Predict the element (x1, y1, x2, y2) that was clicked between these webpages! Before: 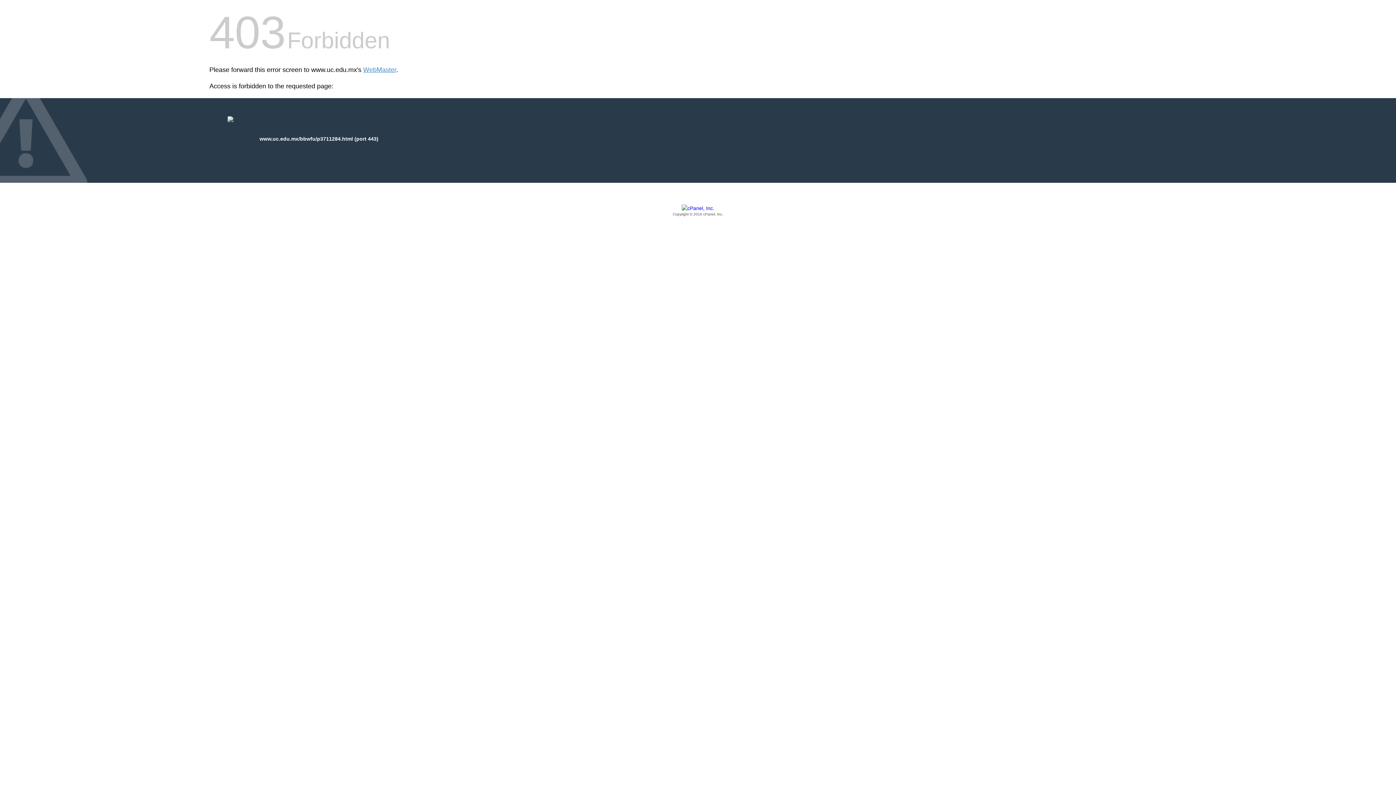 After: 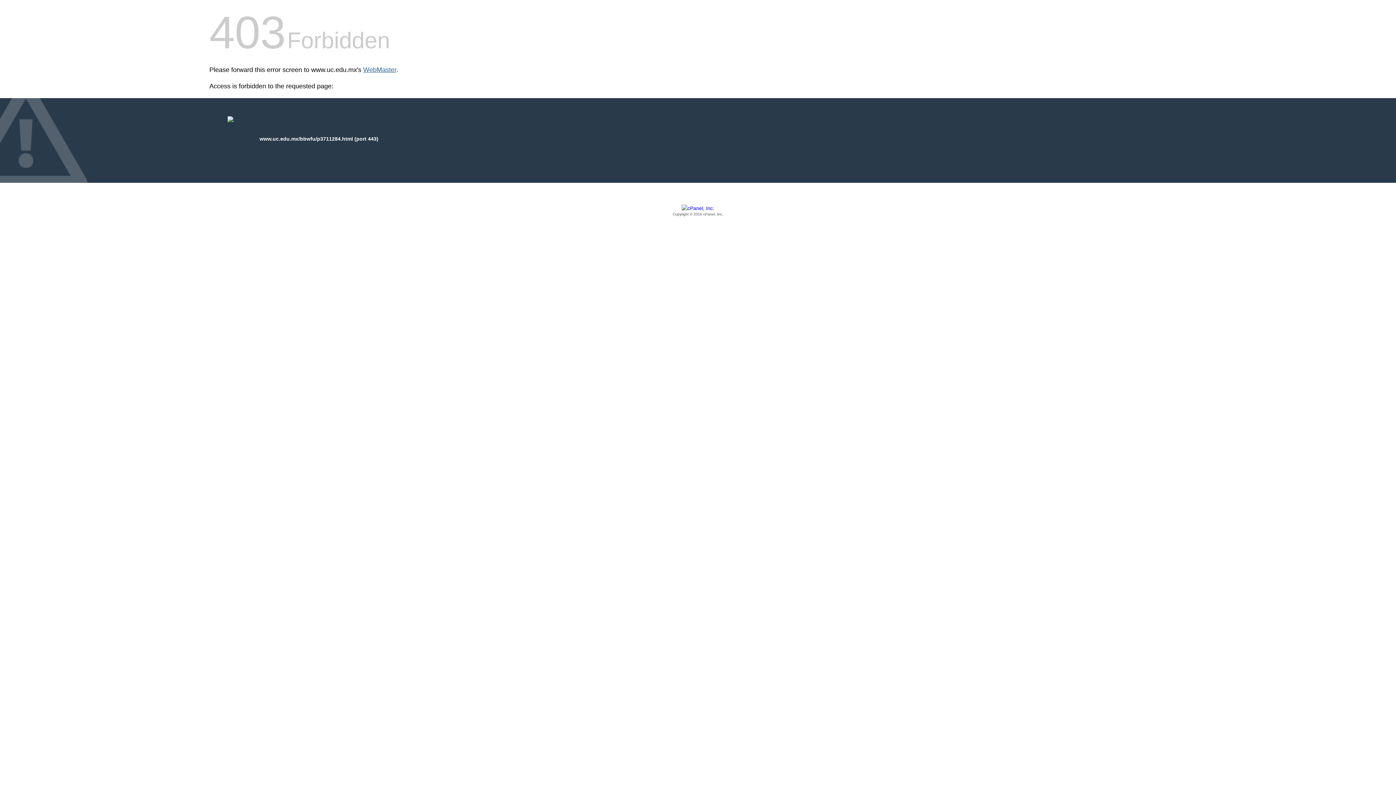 Action: label: WebMaster bbox: (363, 66, 396, 73)